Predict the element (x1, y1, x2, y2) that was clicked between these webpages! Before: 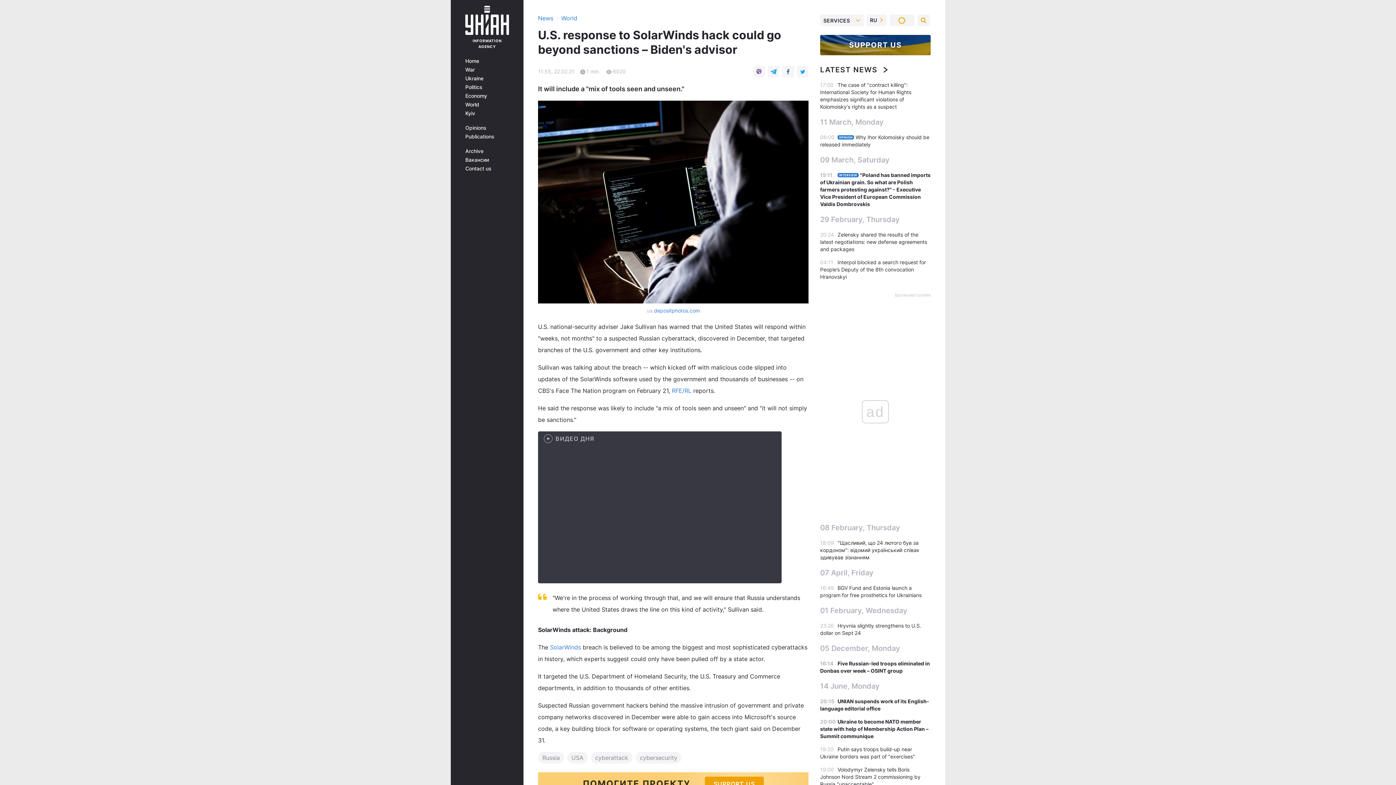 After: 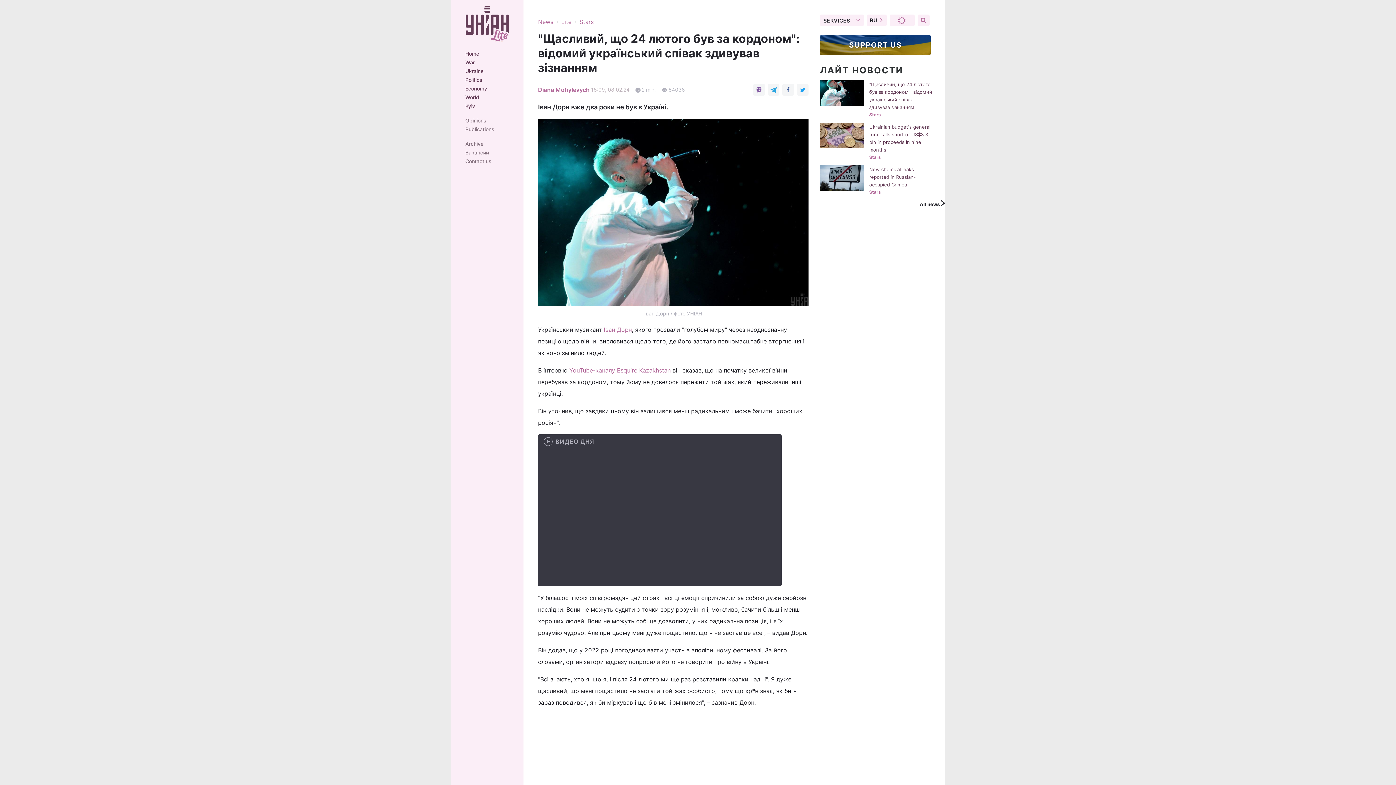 Action: label: "Щасливий, що 24 лютого був за кордоном": відомий український співак здивував зізнанням bbox: (820, 540, 919, 560)